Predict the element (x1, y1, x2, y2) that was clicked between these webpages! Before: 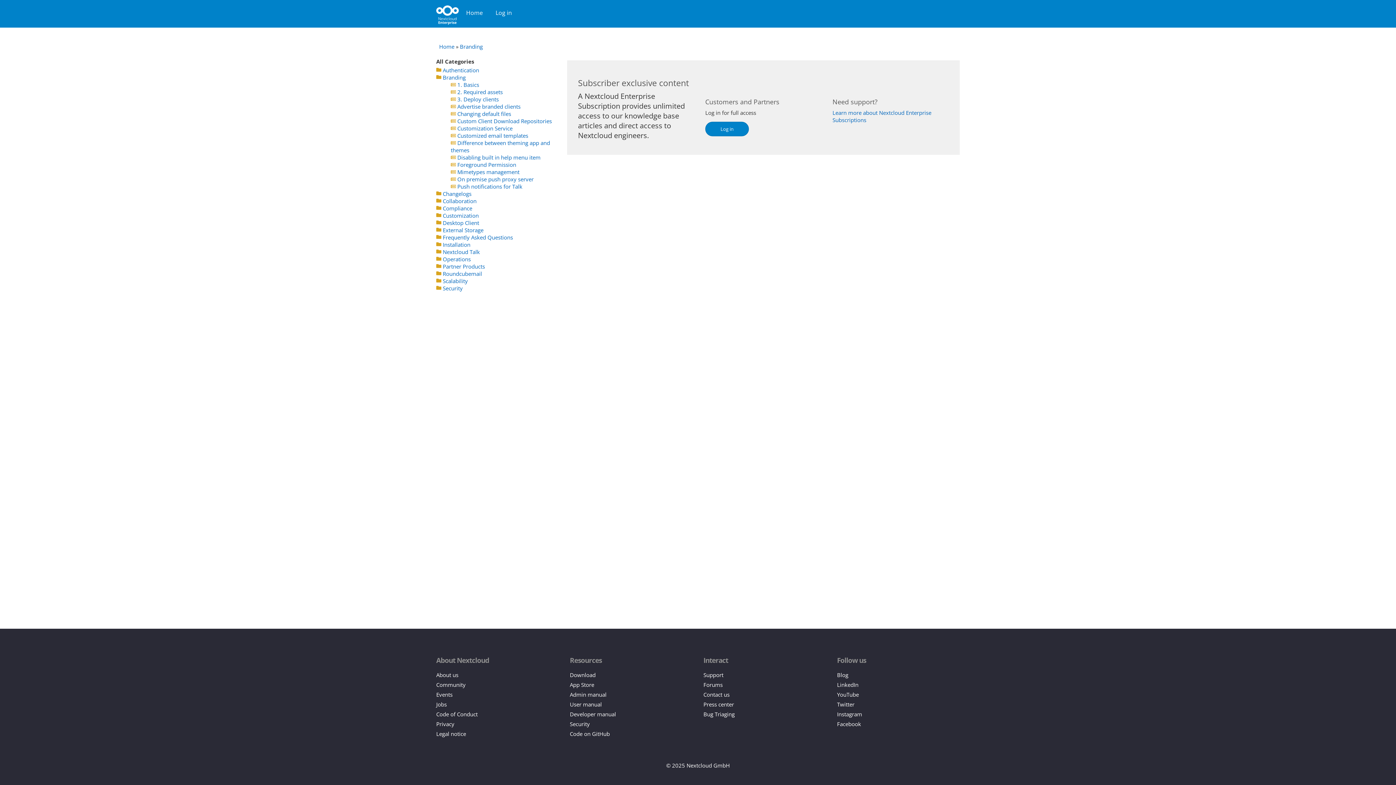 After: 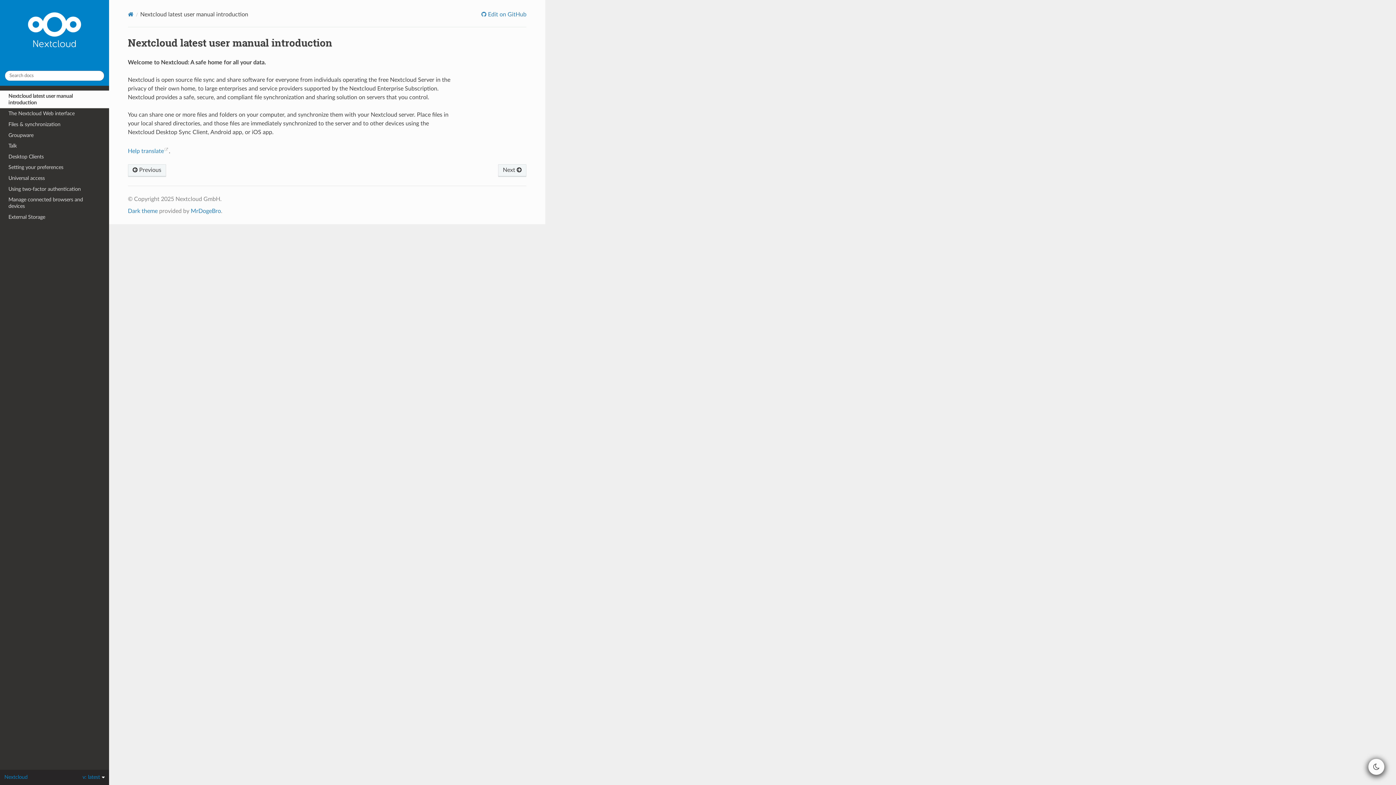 Action: bbox: (570, 701, 602, 708) label: User manual